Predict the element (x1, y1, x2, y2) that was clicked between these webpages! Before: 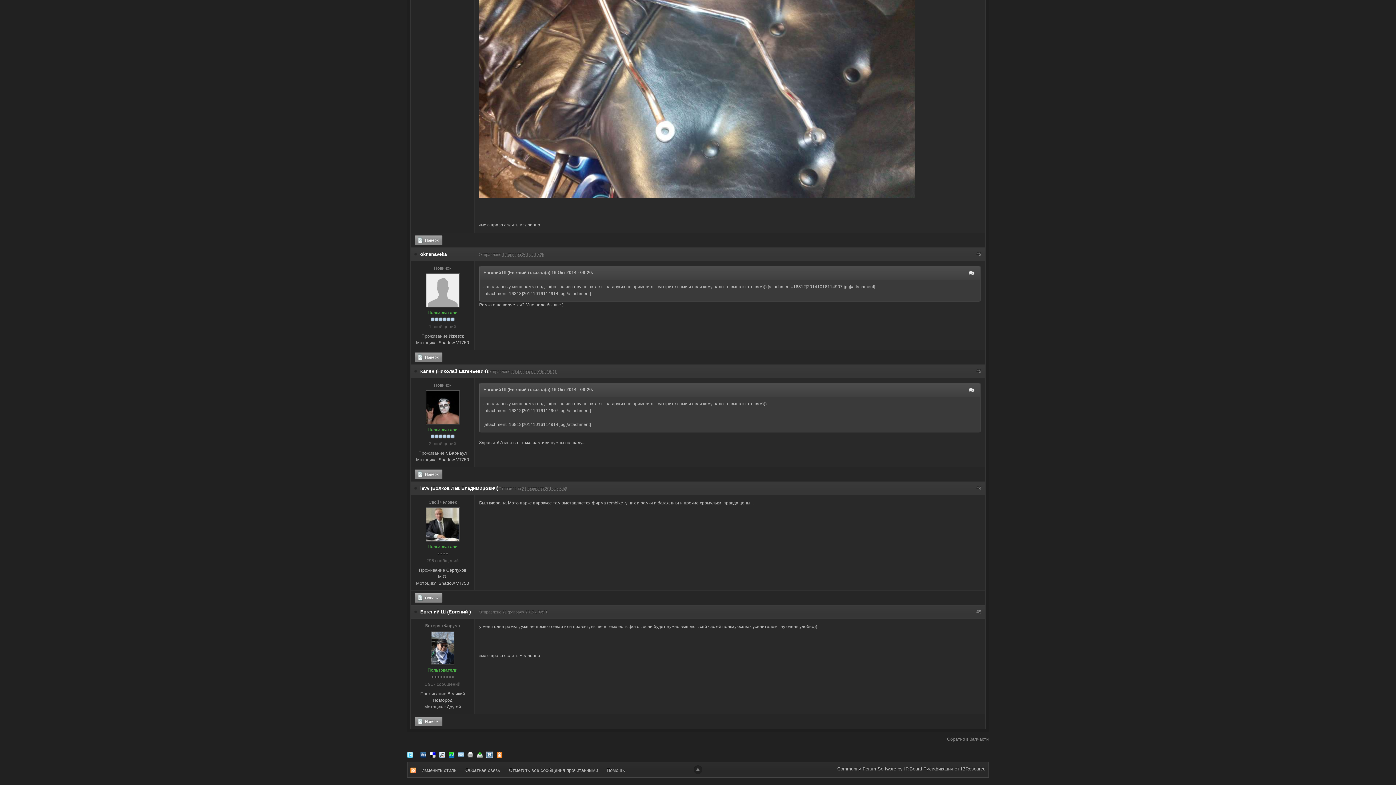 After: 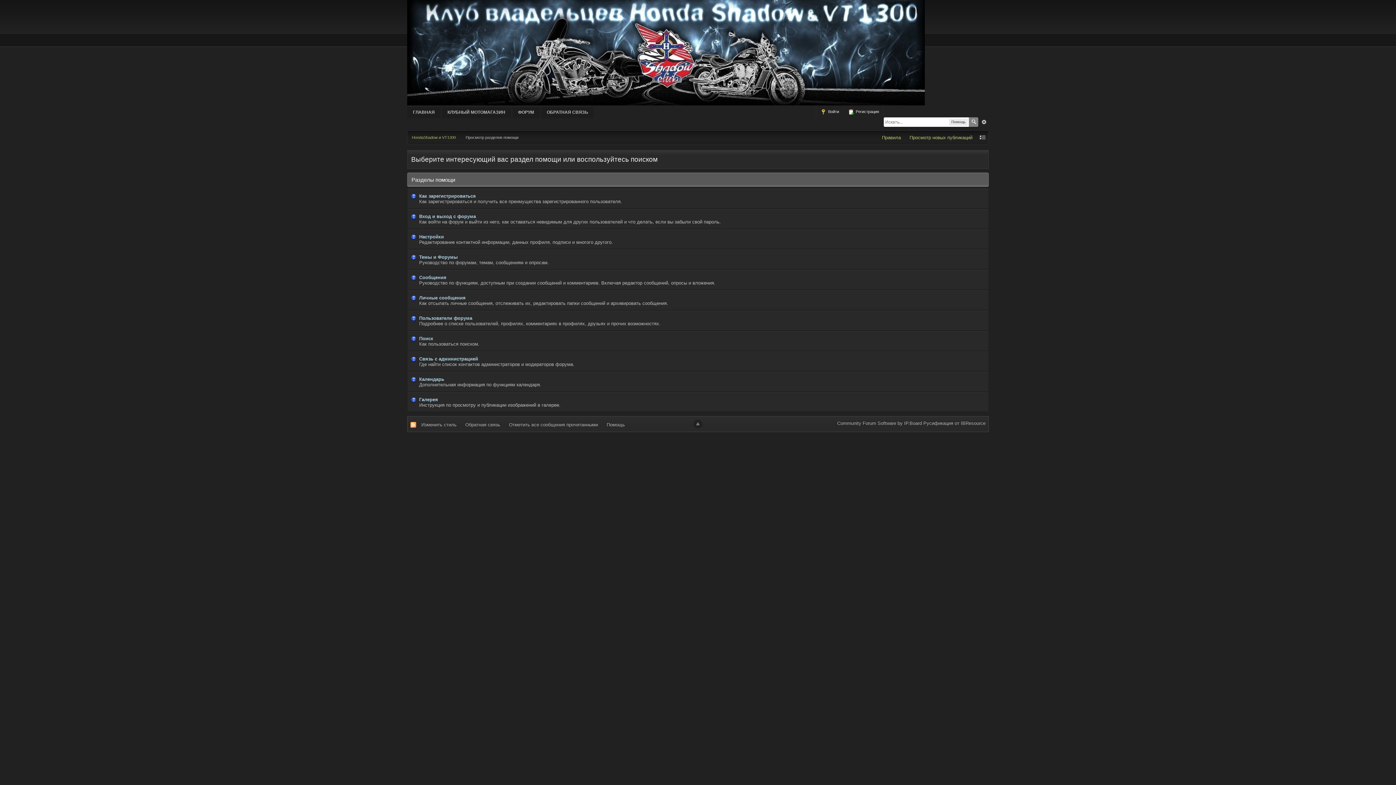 Action: bbox: (603, 766, 628, 774) label: Помощь